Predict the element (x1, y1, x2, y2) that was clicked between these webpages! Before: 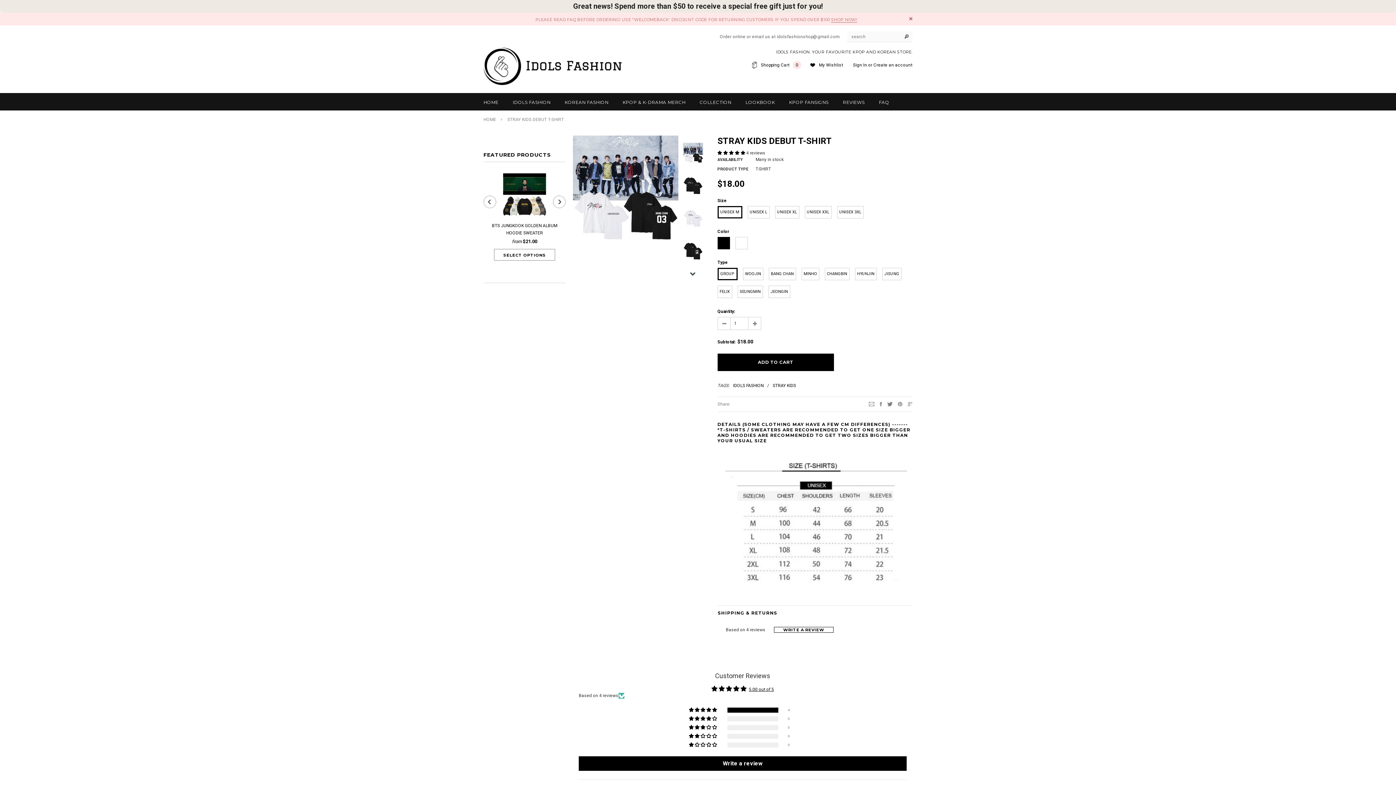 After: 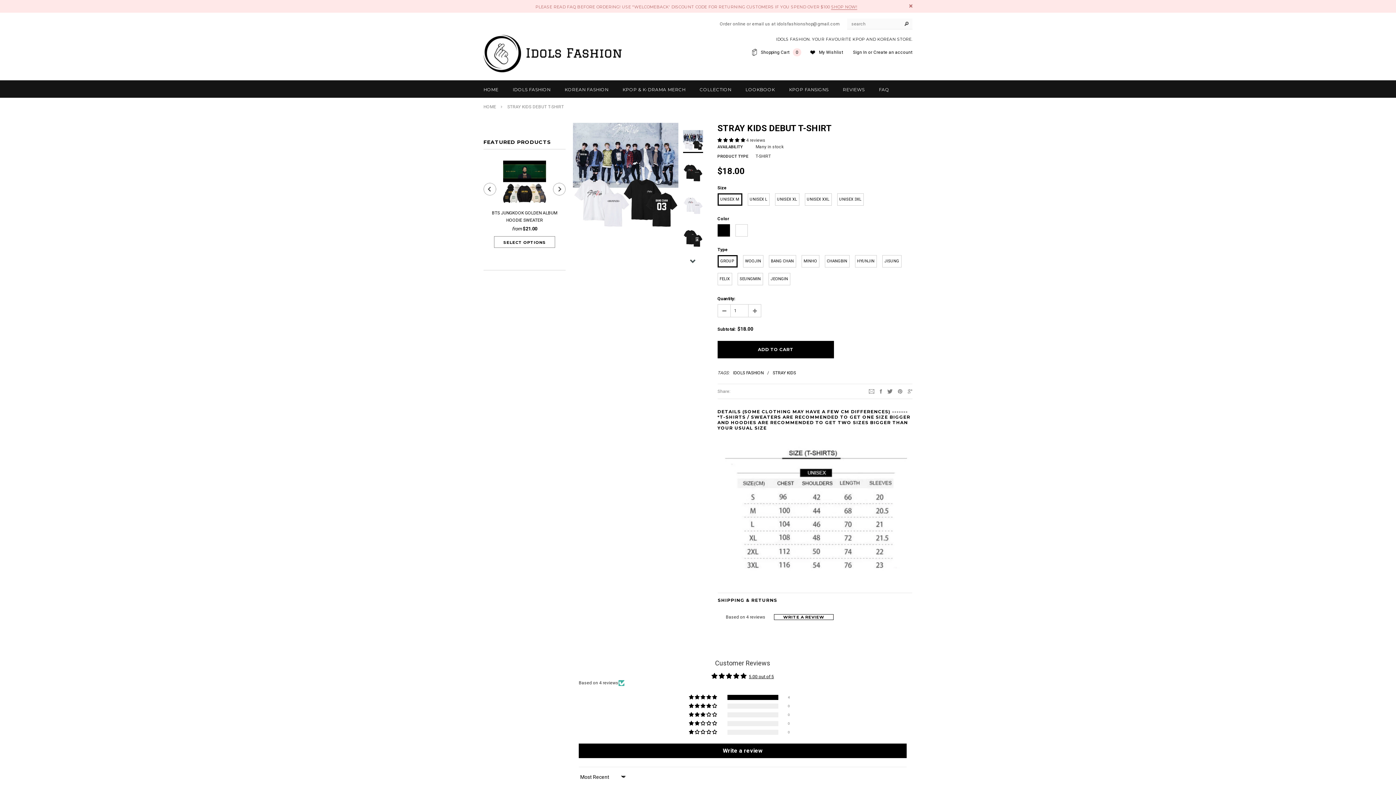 Action: bbox: (683, 130, 703, 153)